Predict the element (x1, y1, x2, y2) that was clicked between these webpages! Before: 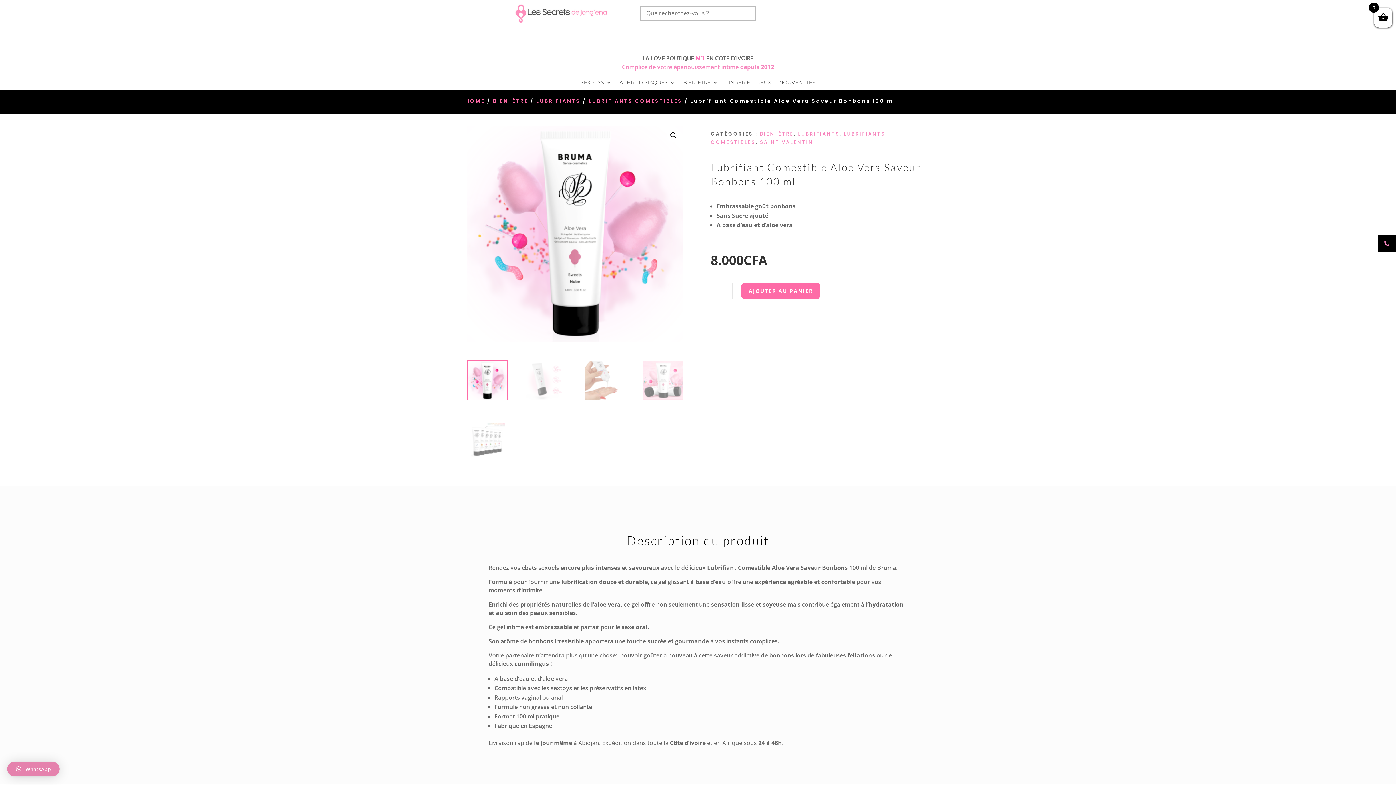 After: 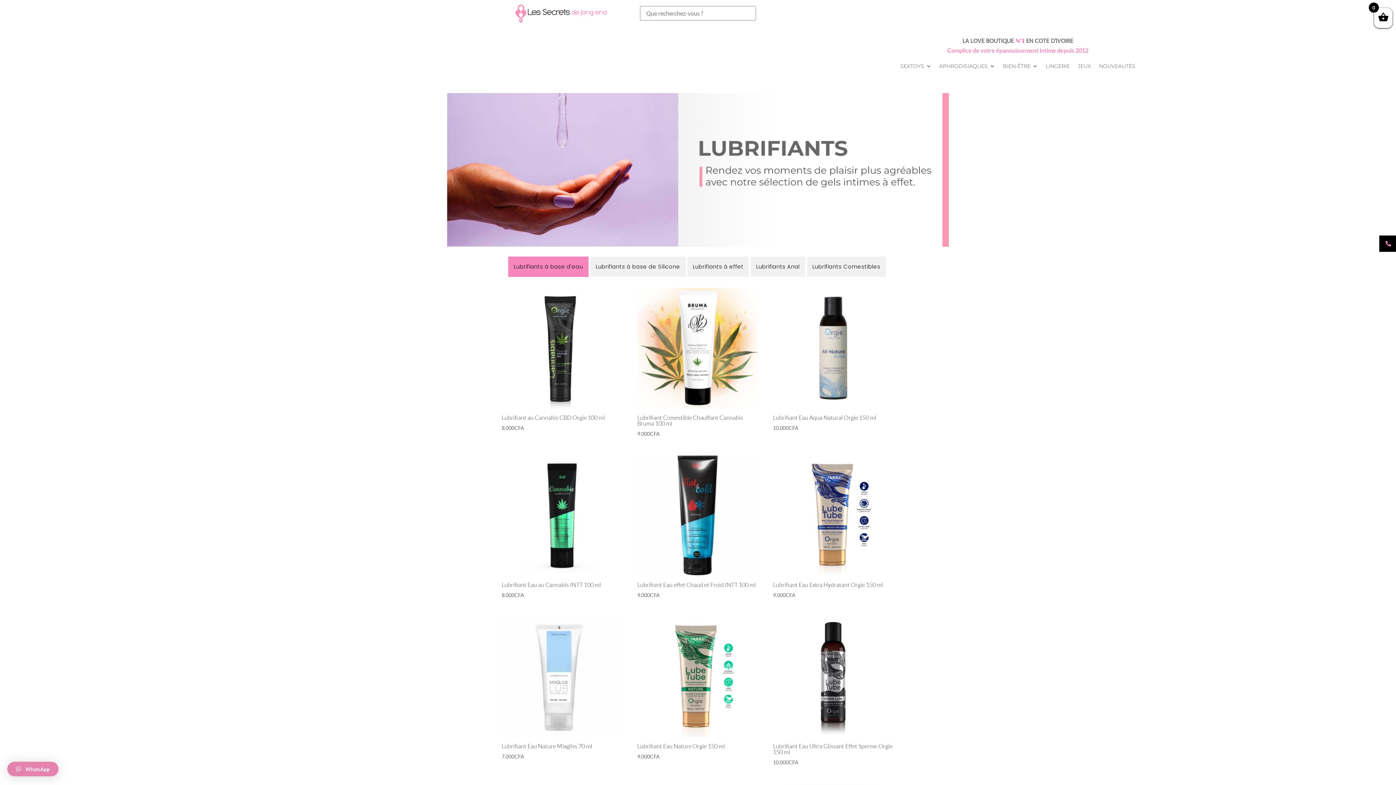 Action: bbox: (536, 97, 580, 104) label: LUBRIFIANTS